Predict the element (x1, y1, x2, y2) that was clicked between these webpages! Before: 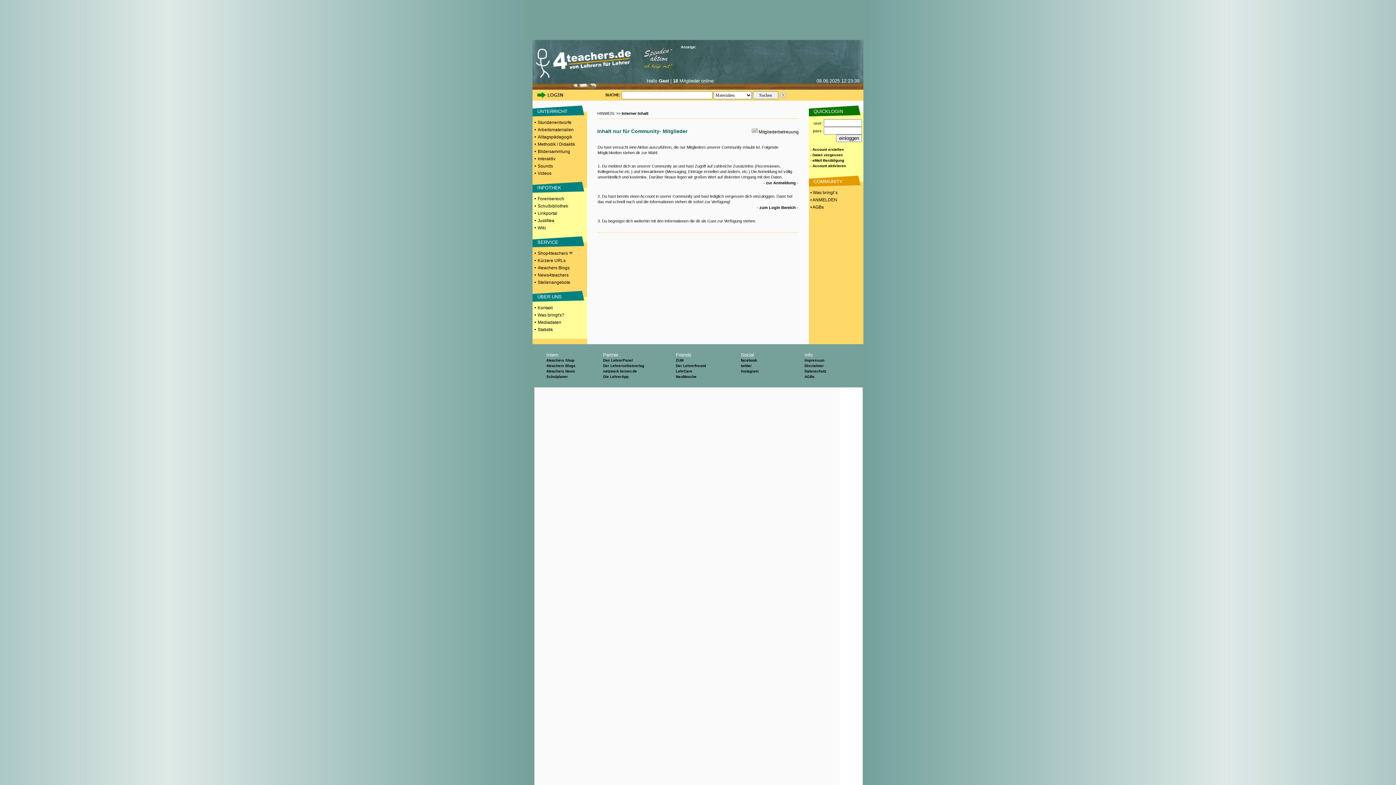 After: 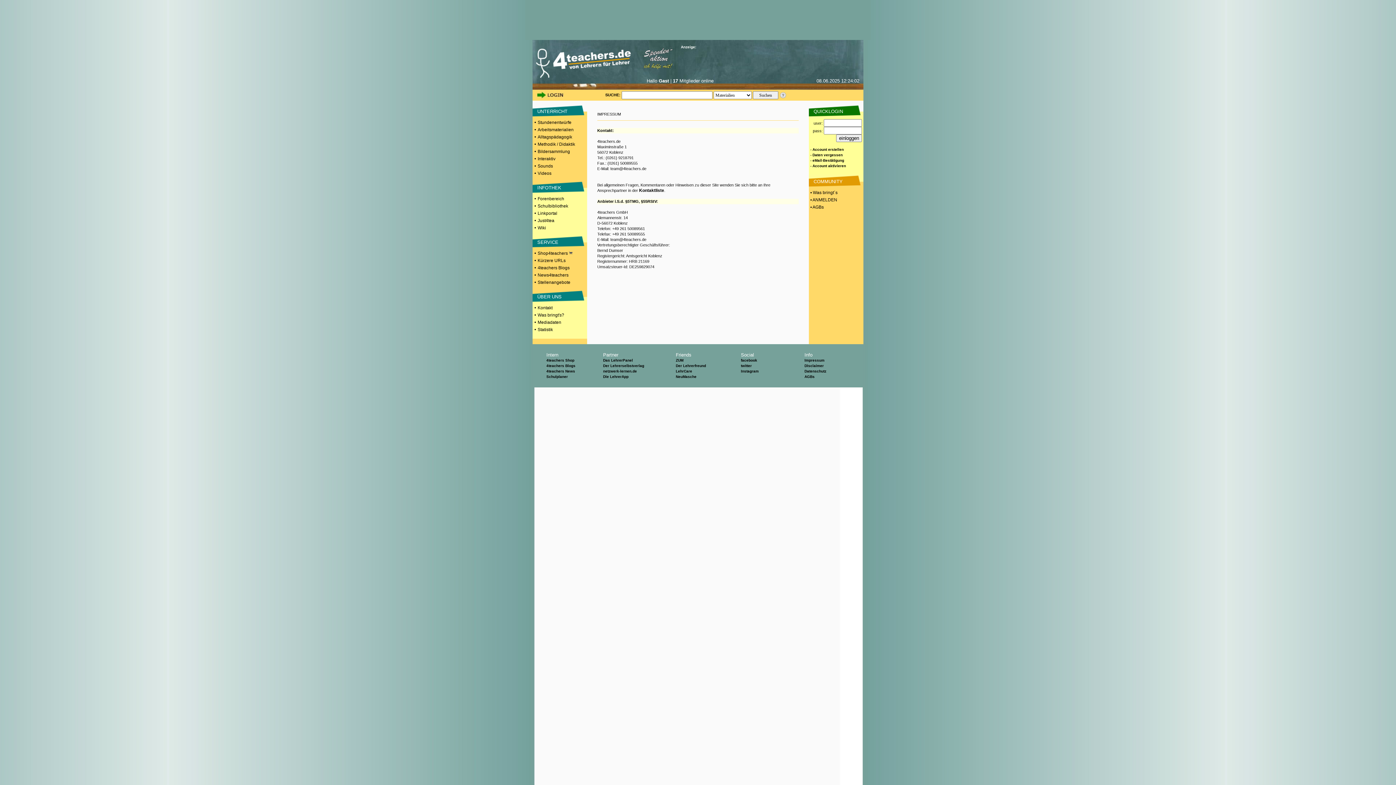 Action: label: Impressum bbox: (804, 358, 824, 362)